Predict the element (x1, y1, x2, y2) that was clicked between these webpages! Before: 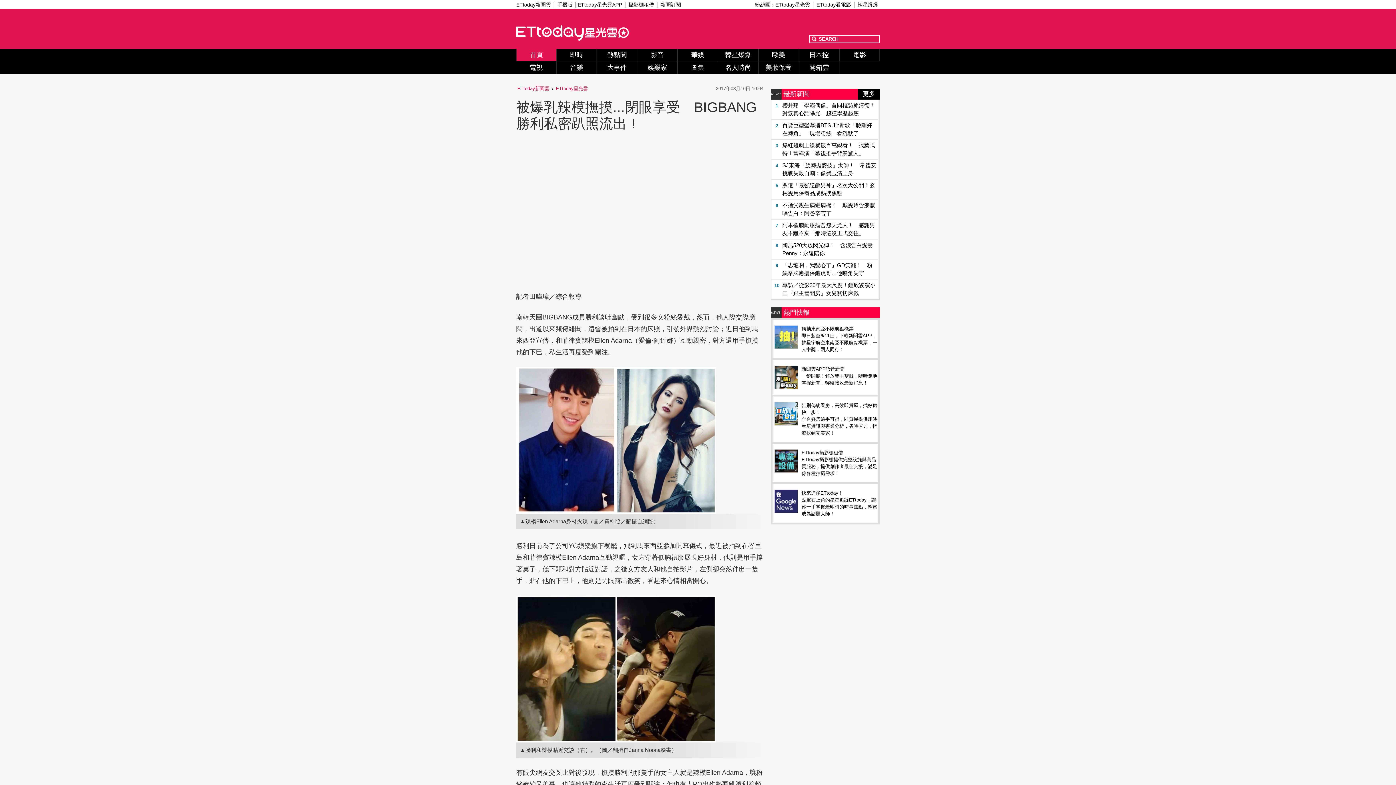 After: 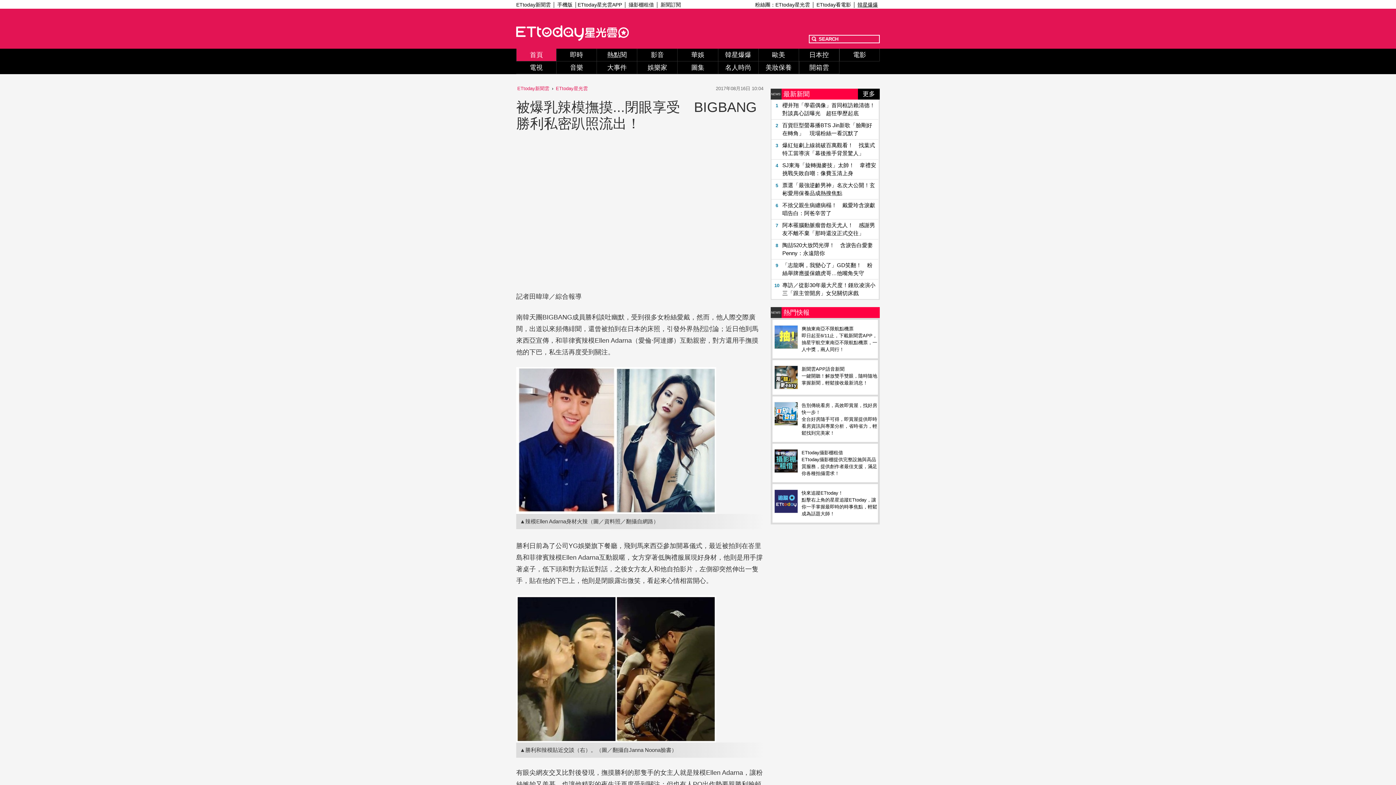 Action: bbox: (857, 1, 878, 8) label: 韓星爆爆